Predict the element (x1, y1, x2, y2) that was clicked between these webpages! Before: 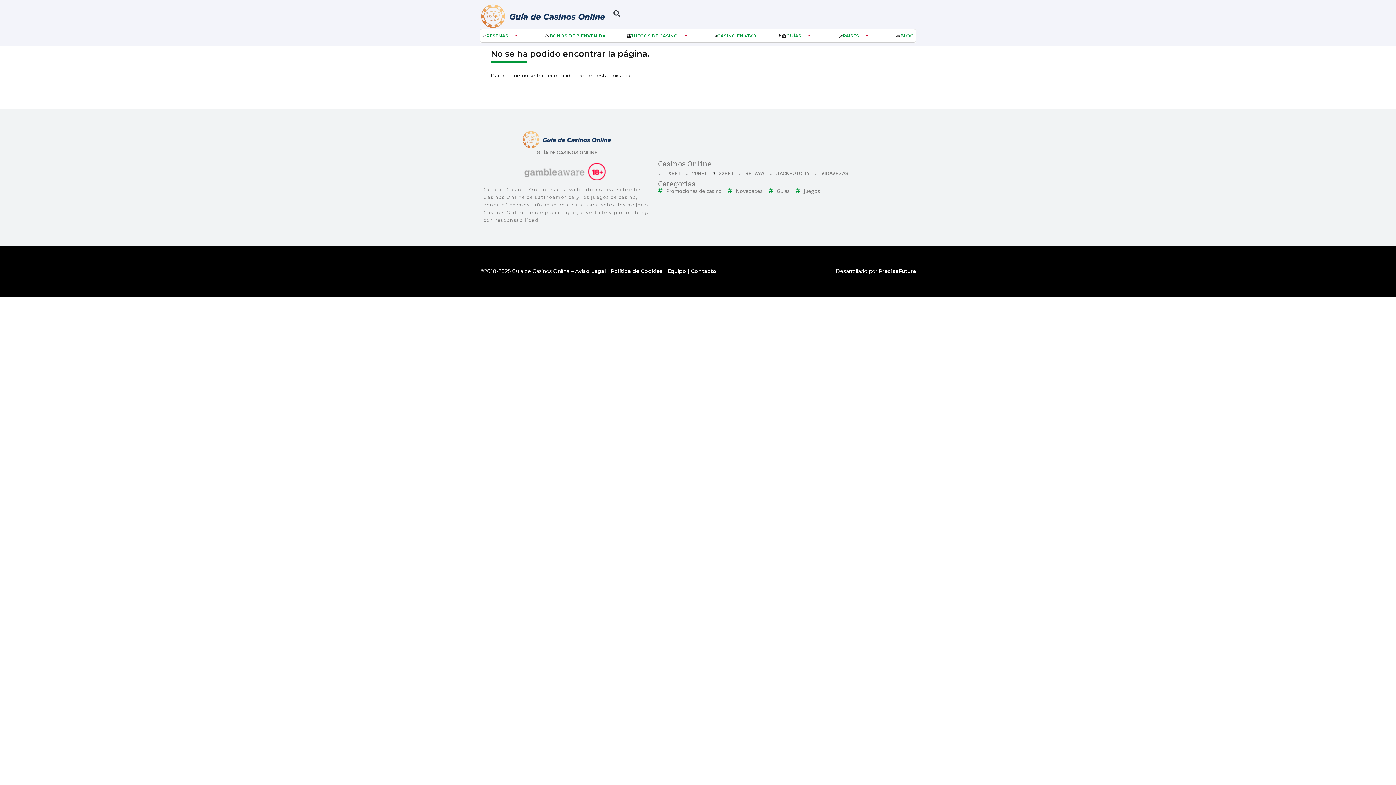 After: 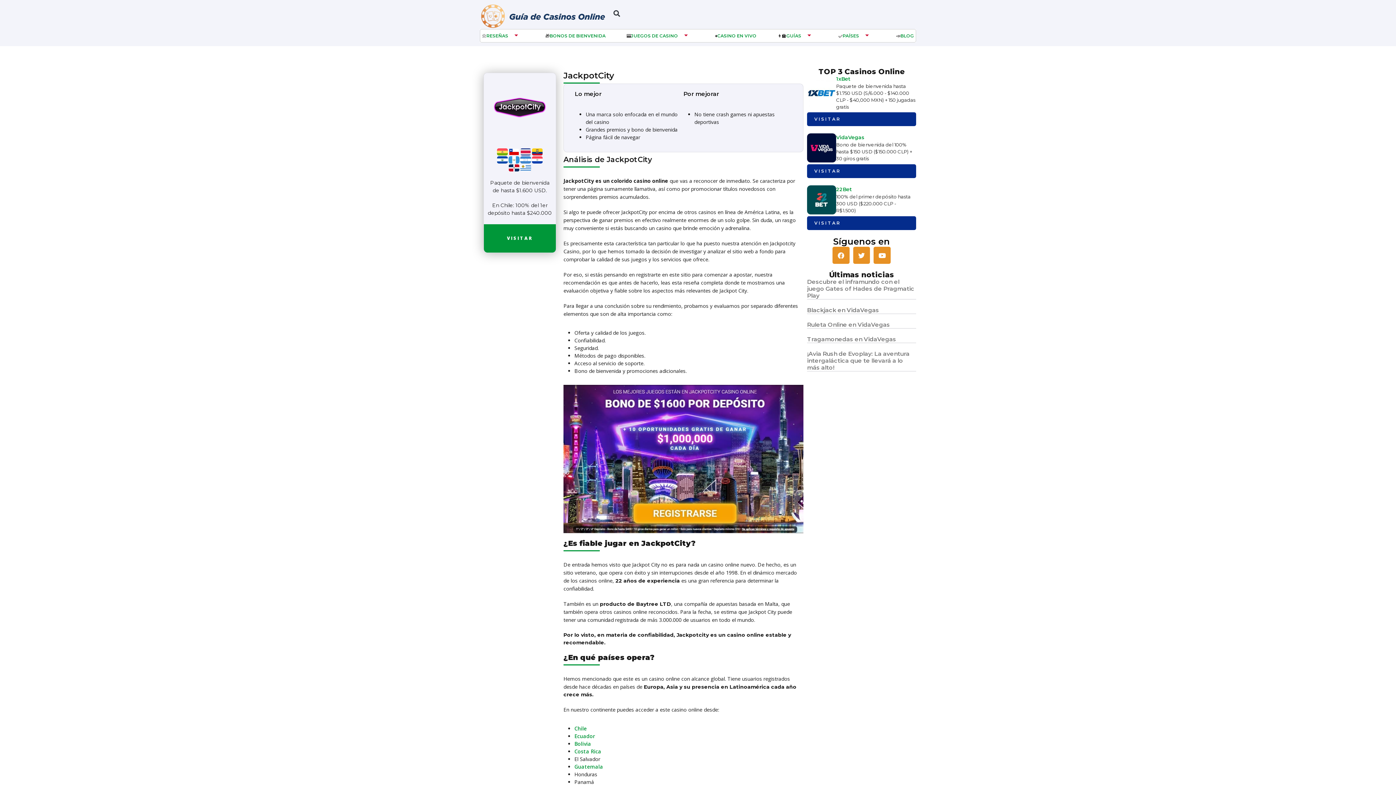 Action: bbox: (772, 169, 813, 177) label: JACKPOTCITY